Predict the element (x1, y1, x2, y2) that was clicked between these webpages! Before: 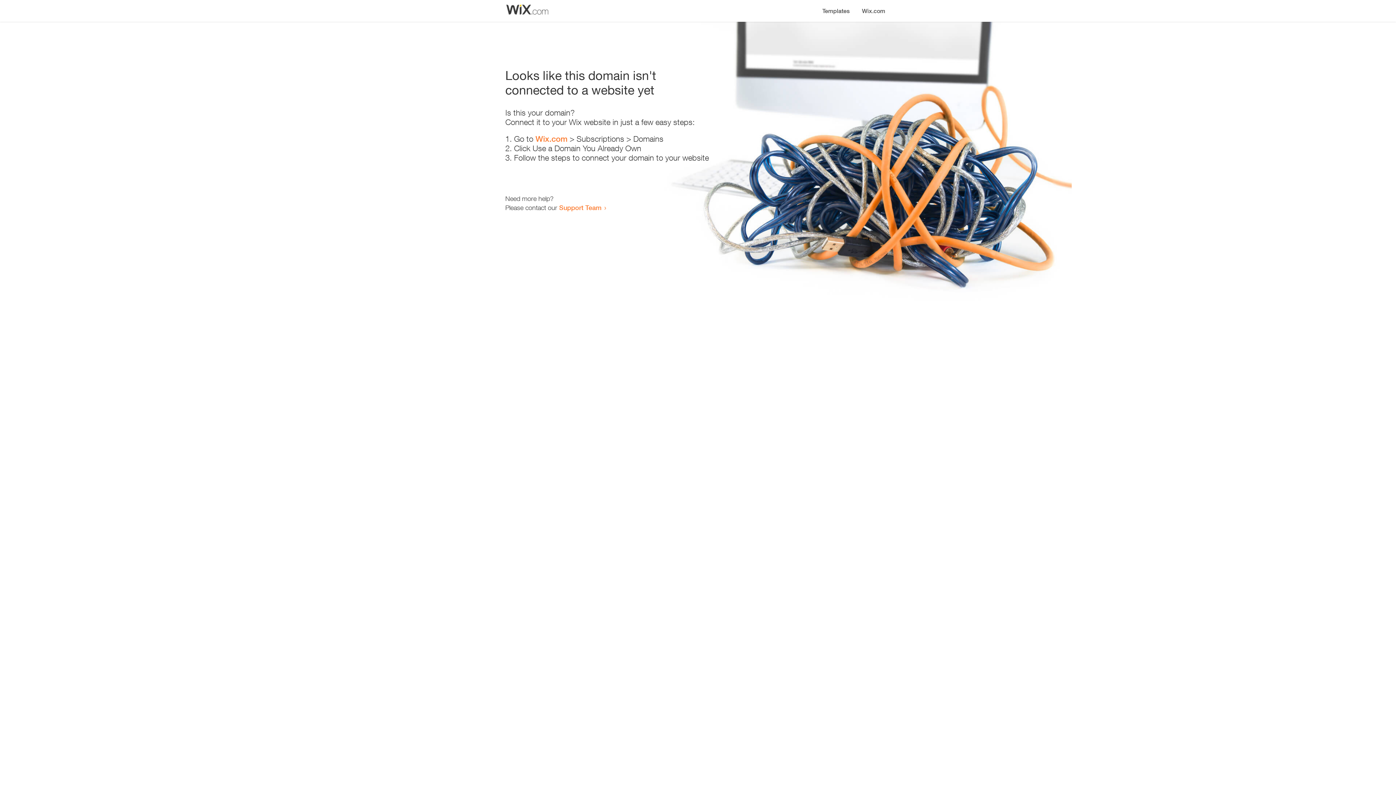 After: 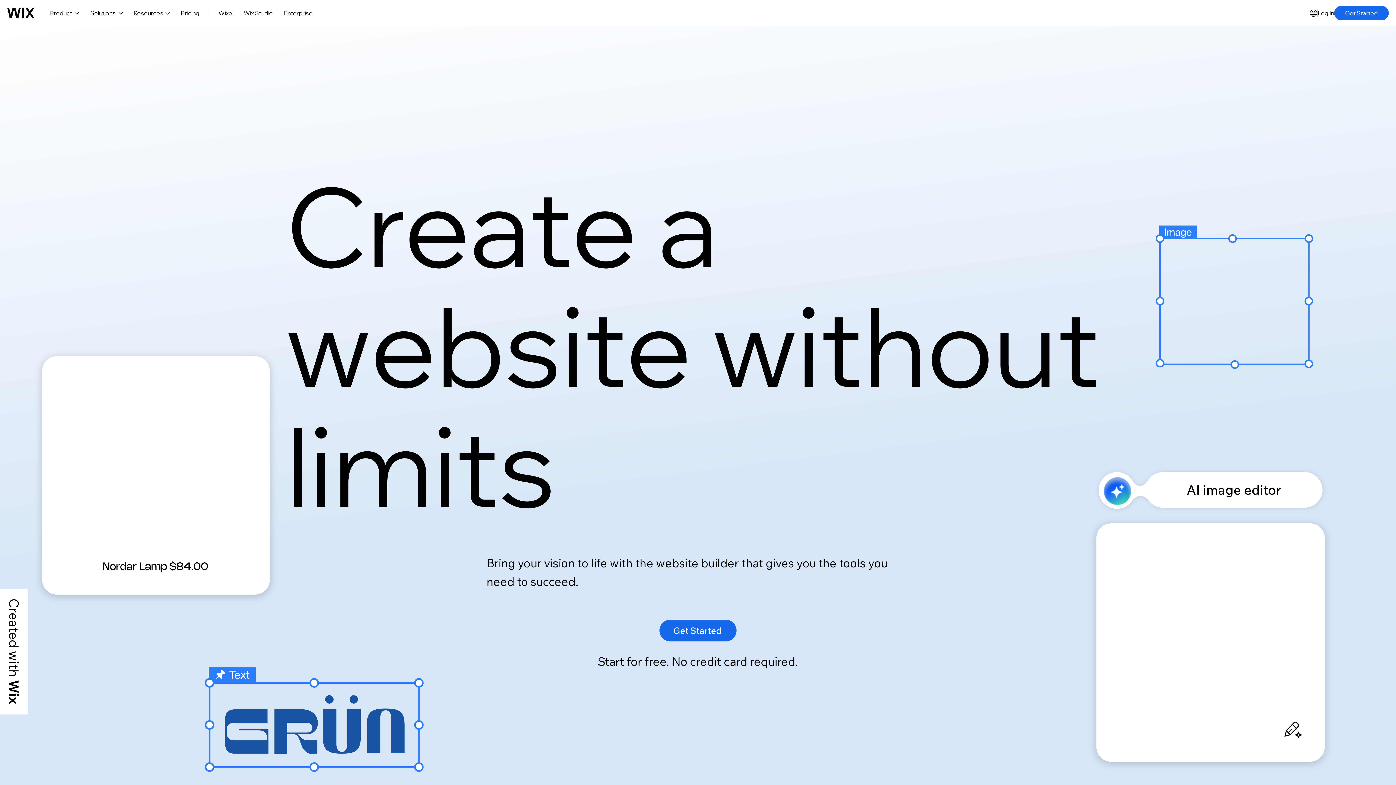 Action: bbox: (535, 134, 567, 143) label: Wix.com